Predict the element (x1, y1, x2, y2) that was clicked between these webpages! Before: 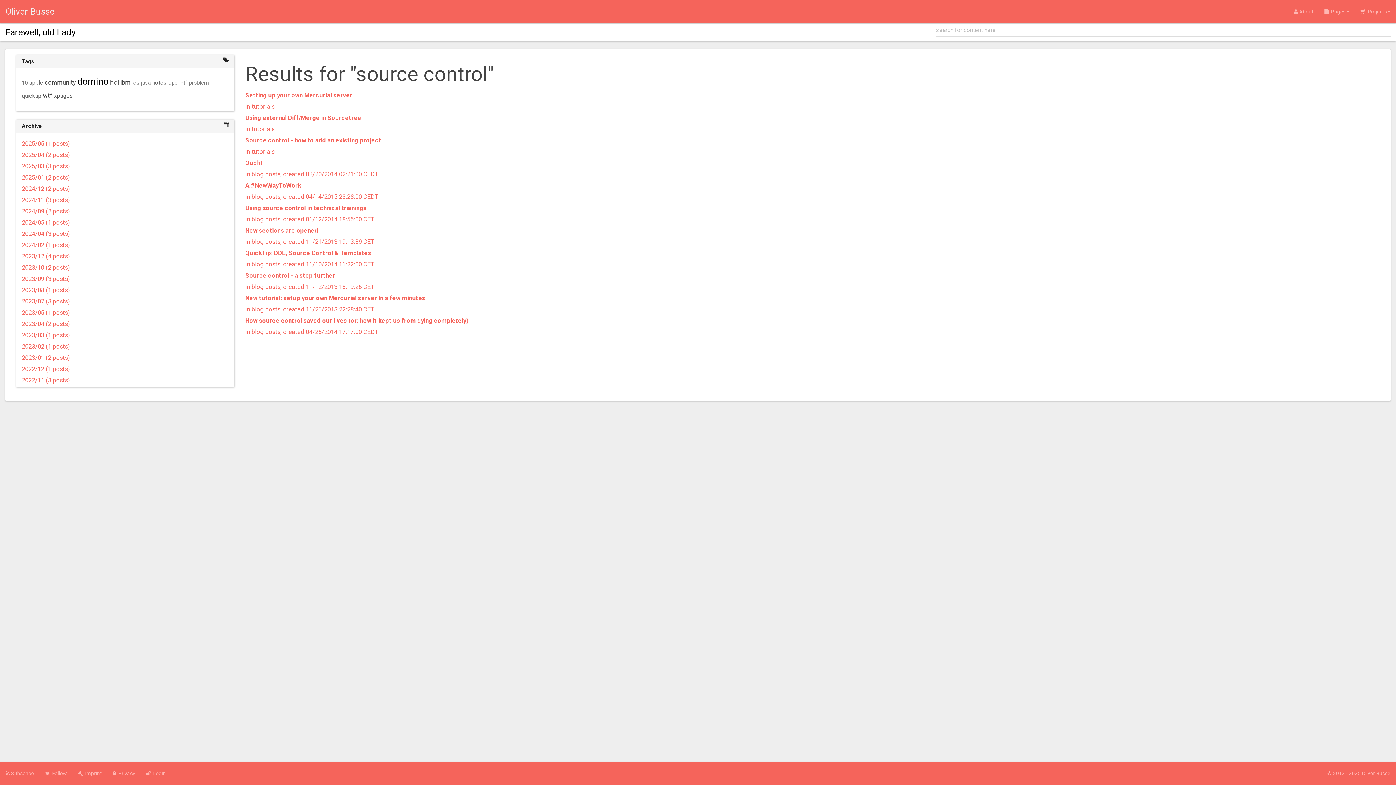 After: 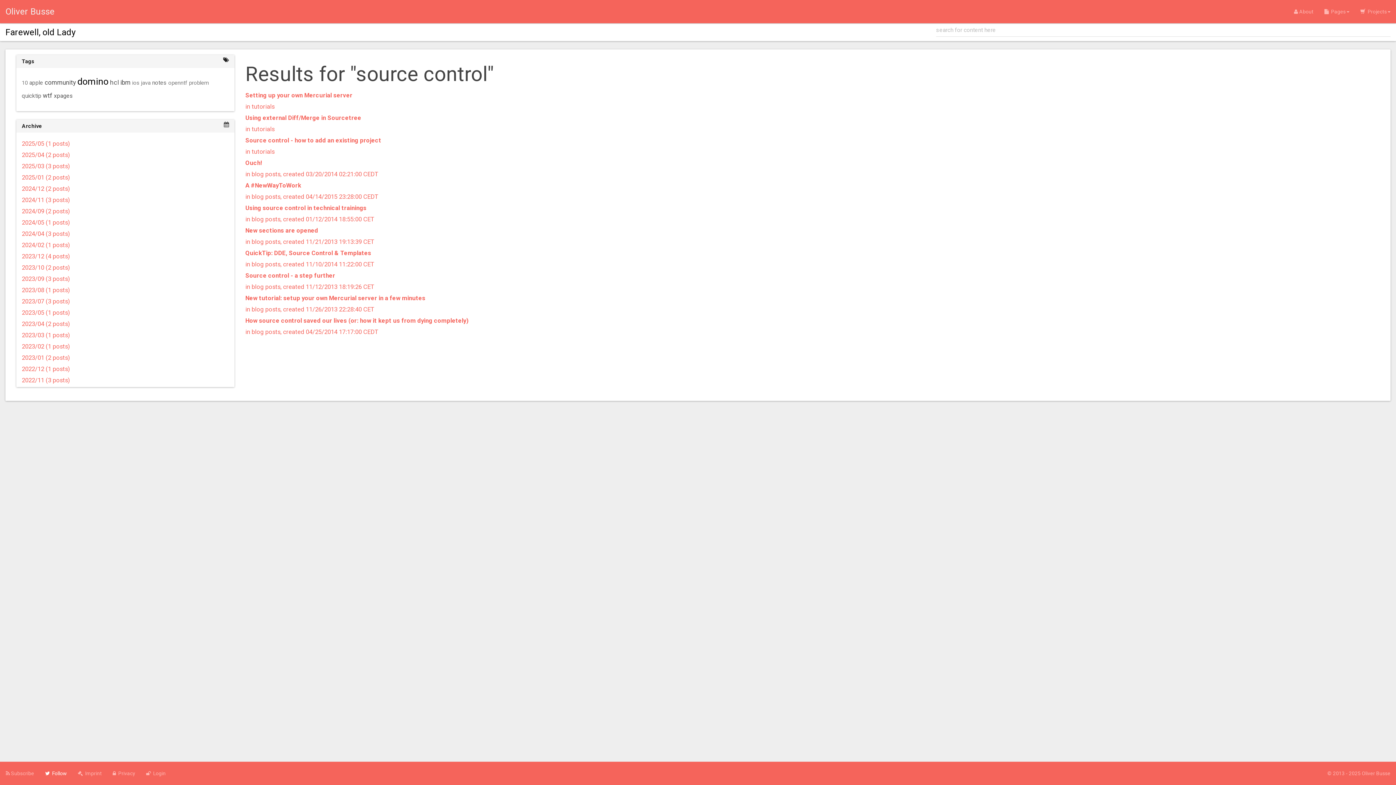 Action: bbox: (39, 762, 72, 785) label:   Follow